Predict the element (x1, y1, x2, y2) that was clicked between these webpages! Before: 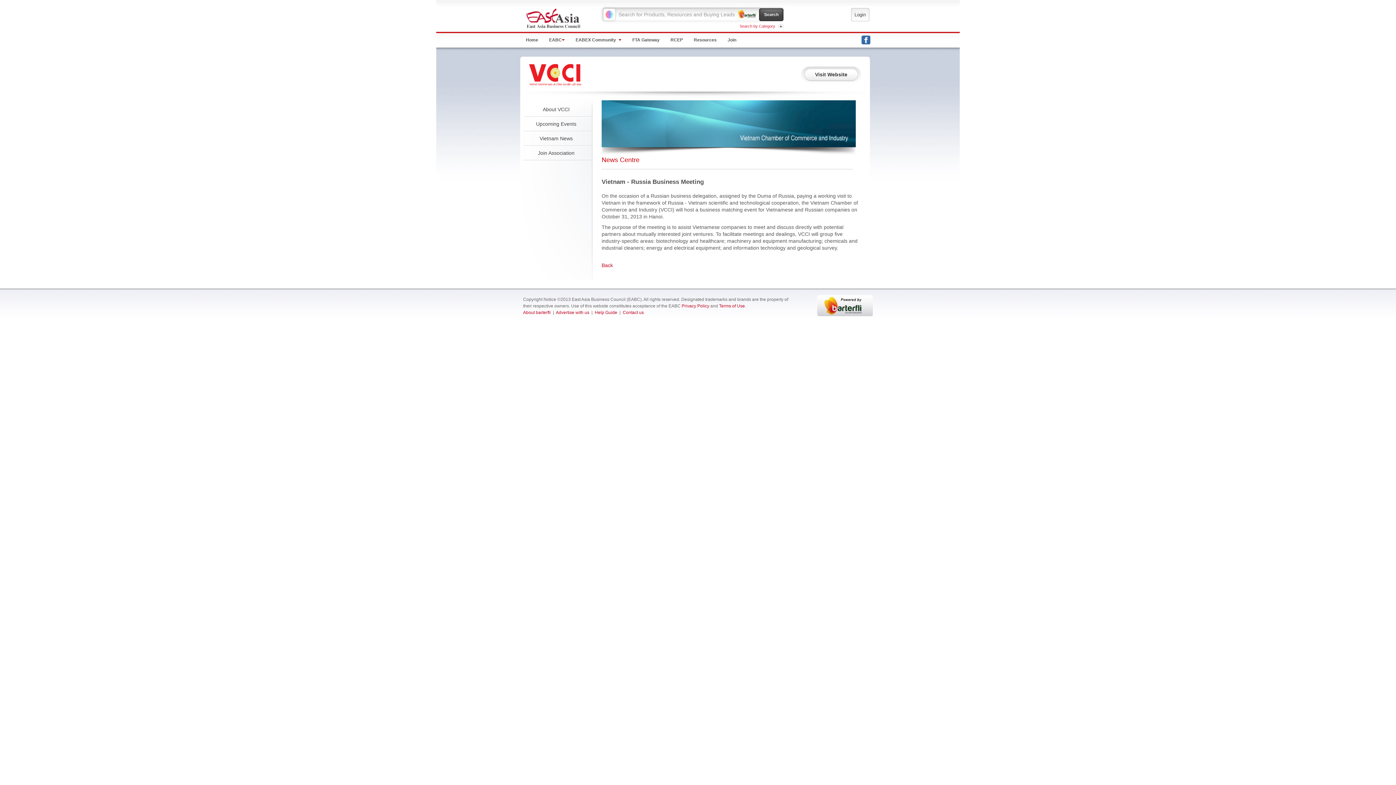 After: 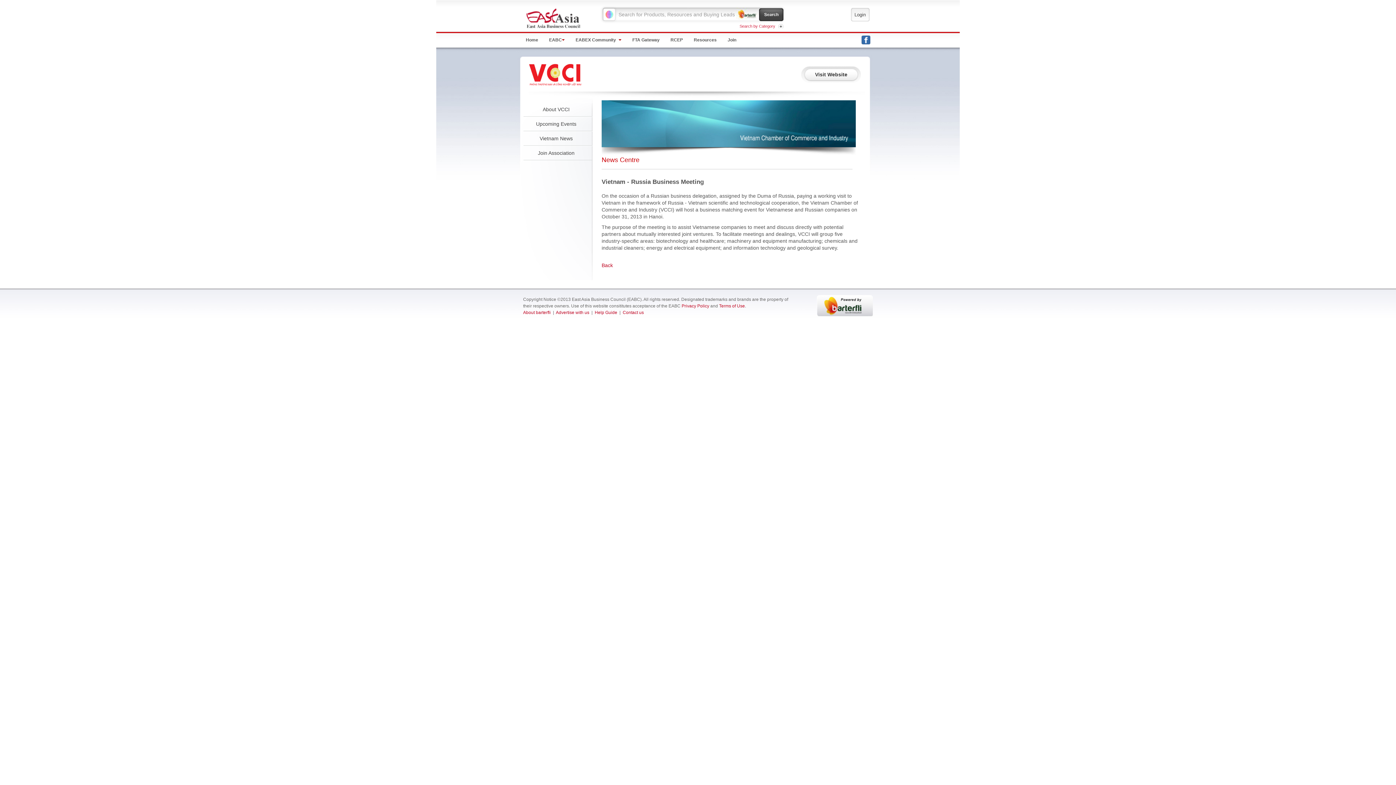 Action: bbox: (861, 39, 870, 45)